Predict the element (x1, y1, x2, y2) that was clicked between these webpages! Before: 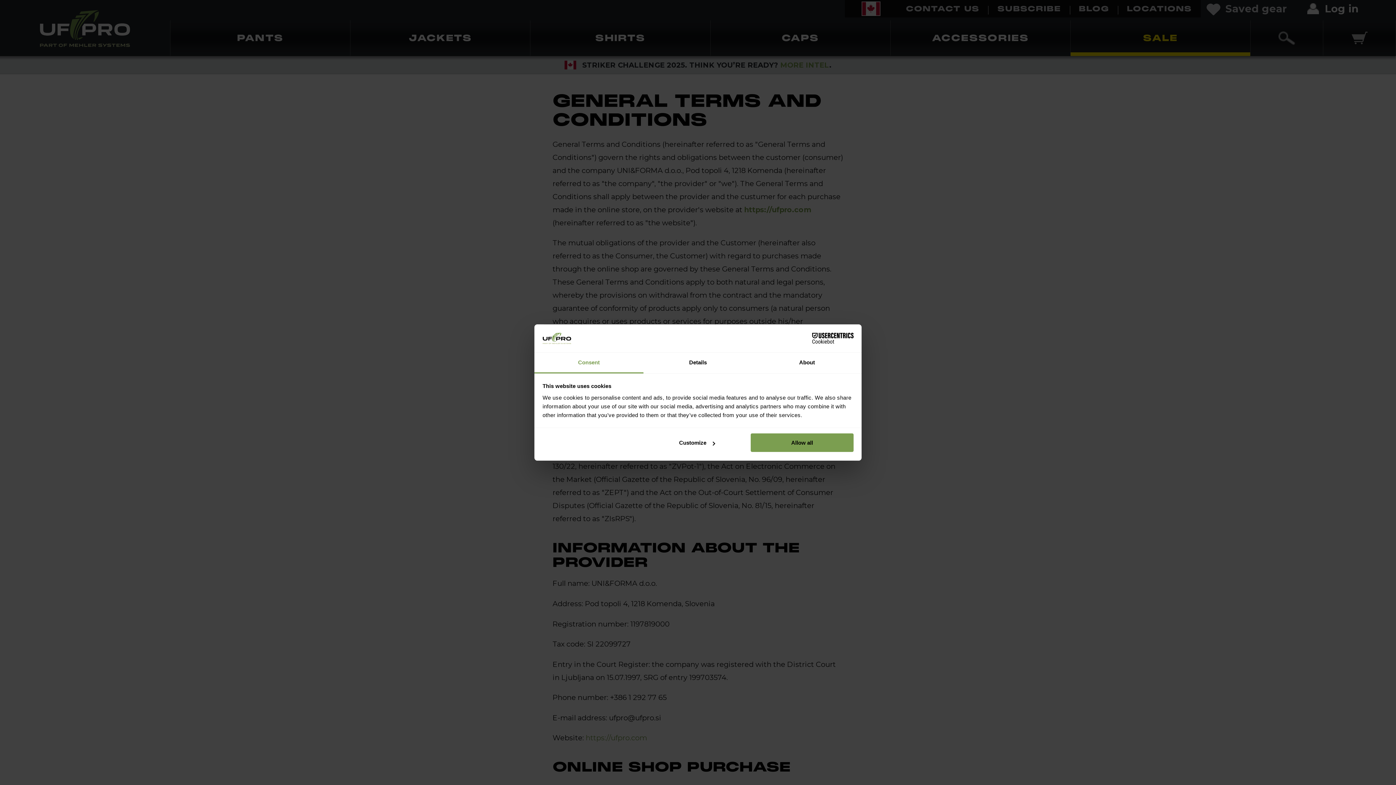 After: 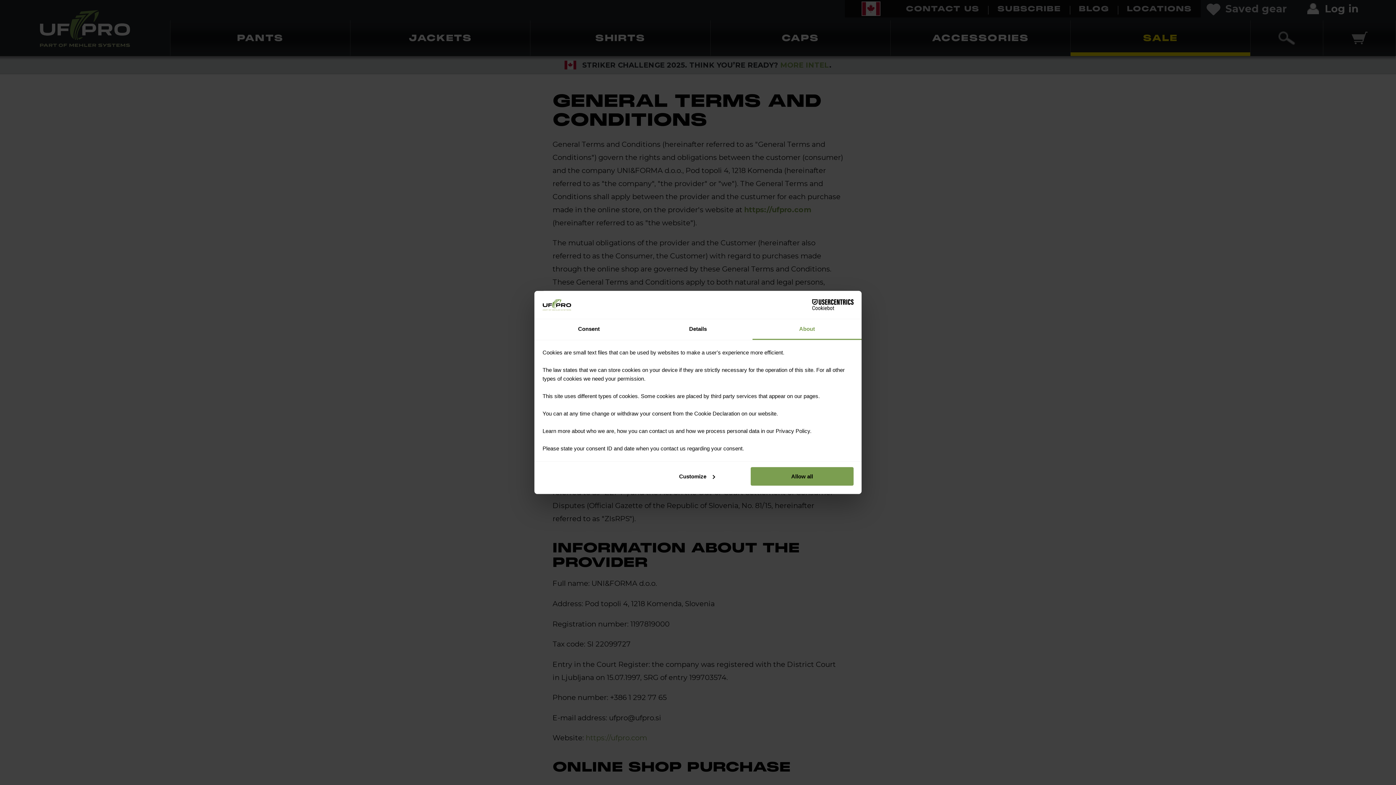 Action: label: About bbox: (752, 352, 861, 373)